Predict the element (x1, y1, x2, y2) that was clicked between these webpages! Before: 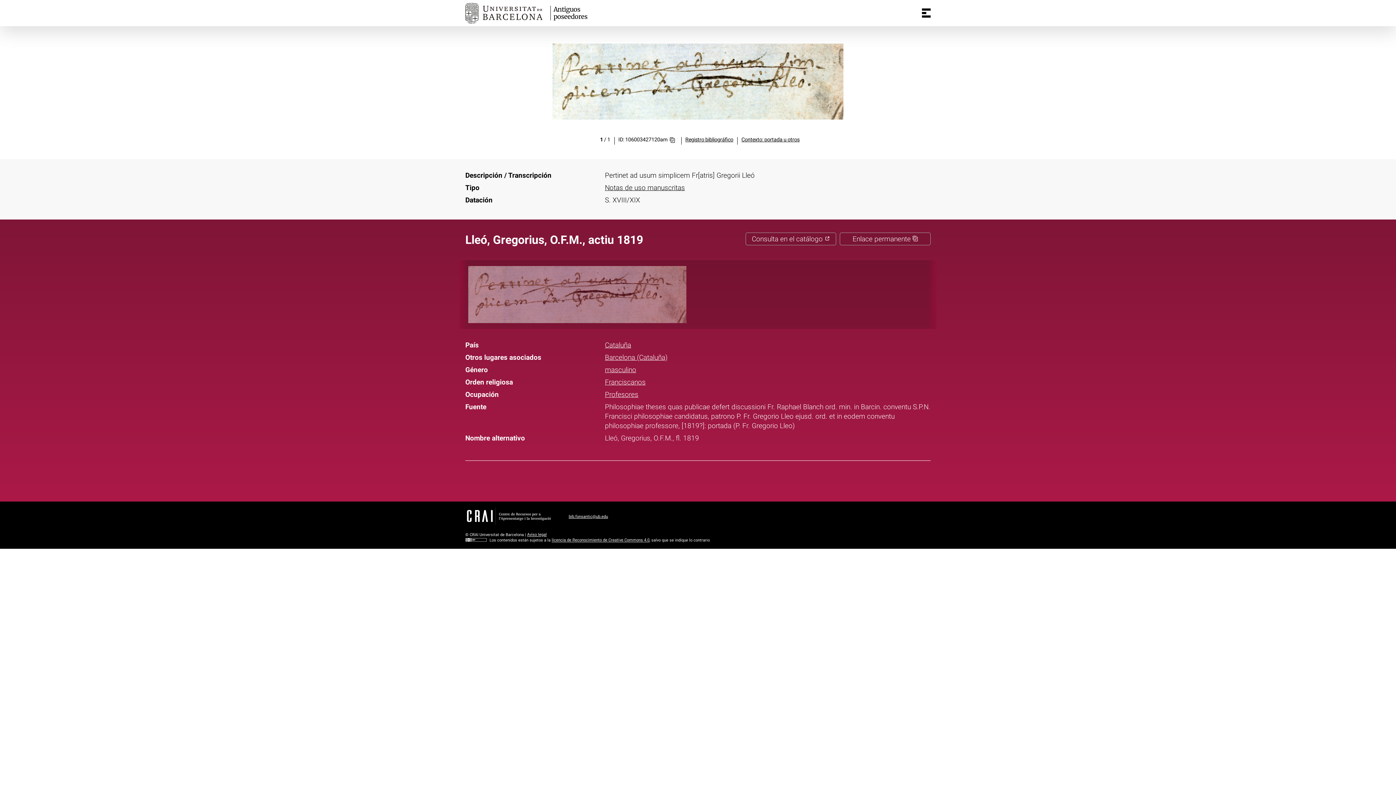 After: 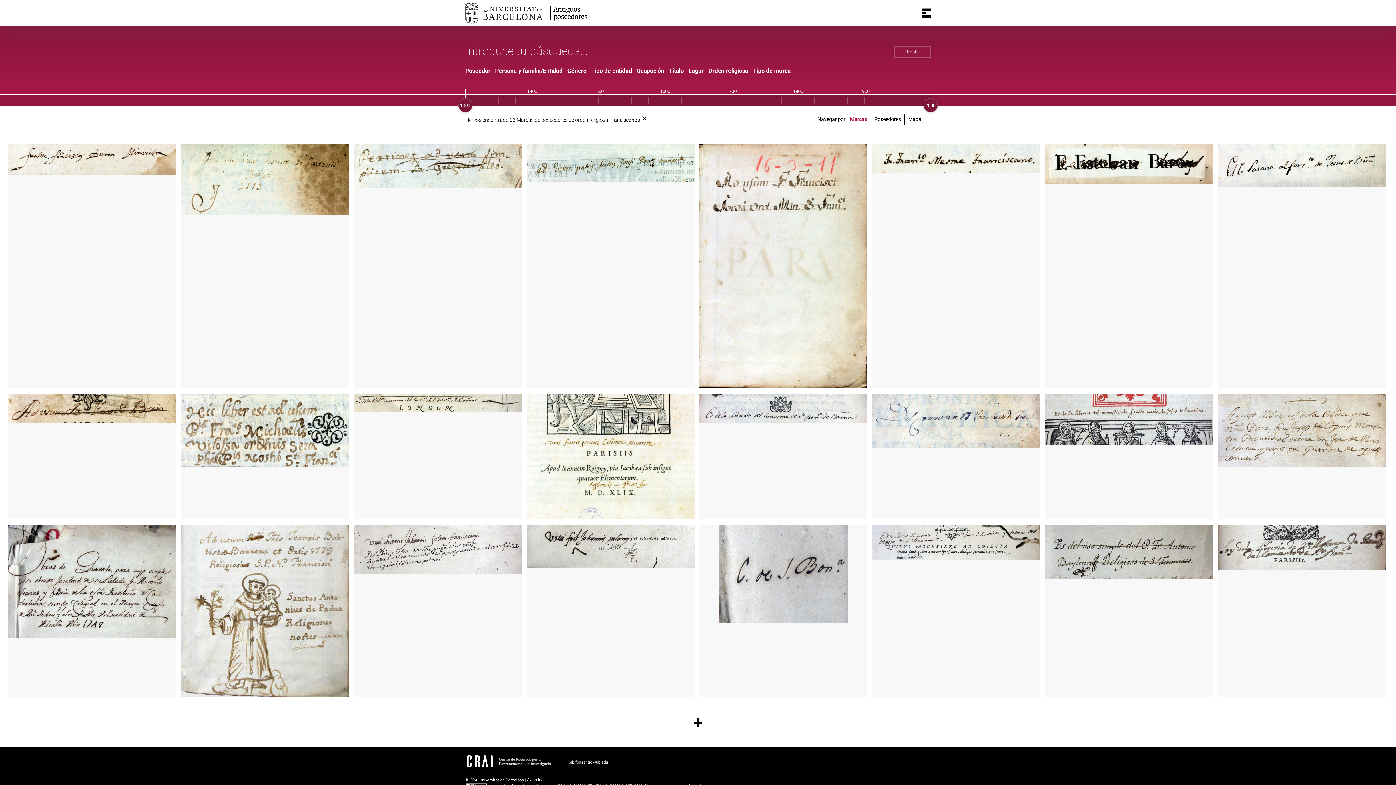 Action: bbox: (605, 378, 645, 386) label: Franciscanos